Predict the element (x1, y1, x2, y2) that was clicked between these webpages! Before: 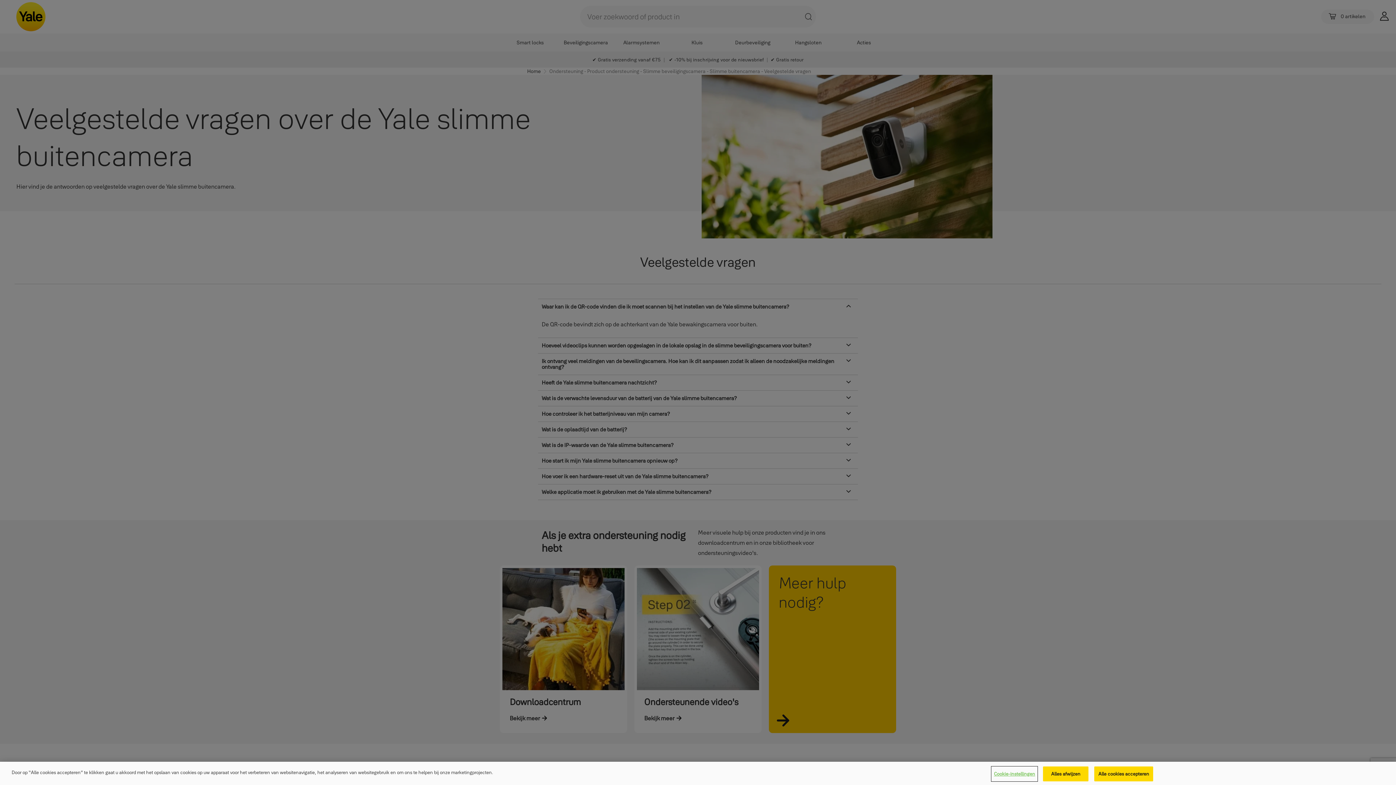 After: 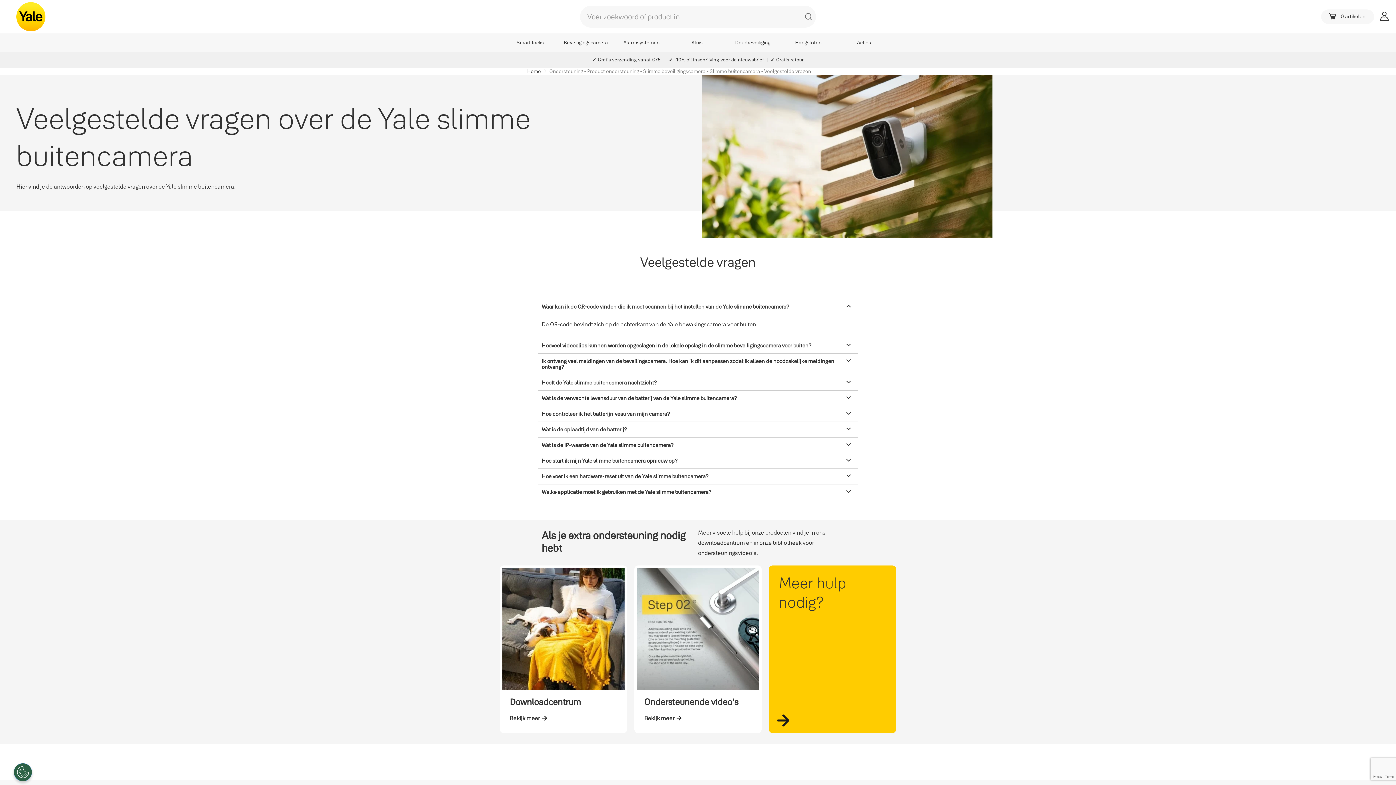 Action: bbox: (1043, 766, 1088, 781) label: Alles afwijzen